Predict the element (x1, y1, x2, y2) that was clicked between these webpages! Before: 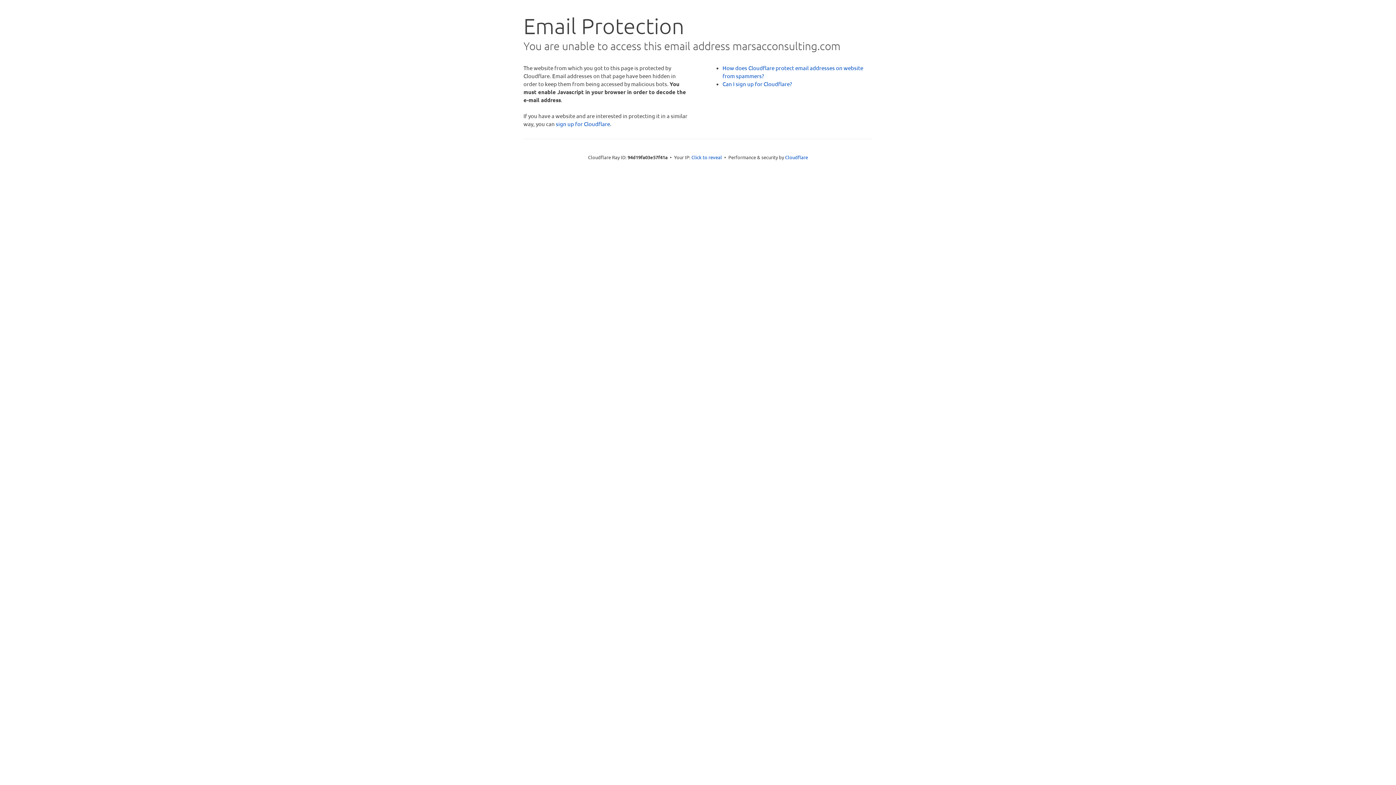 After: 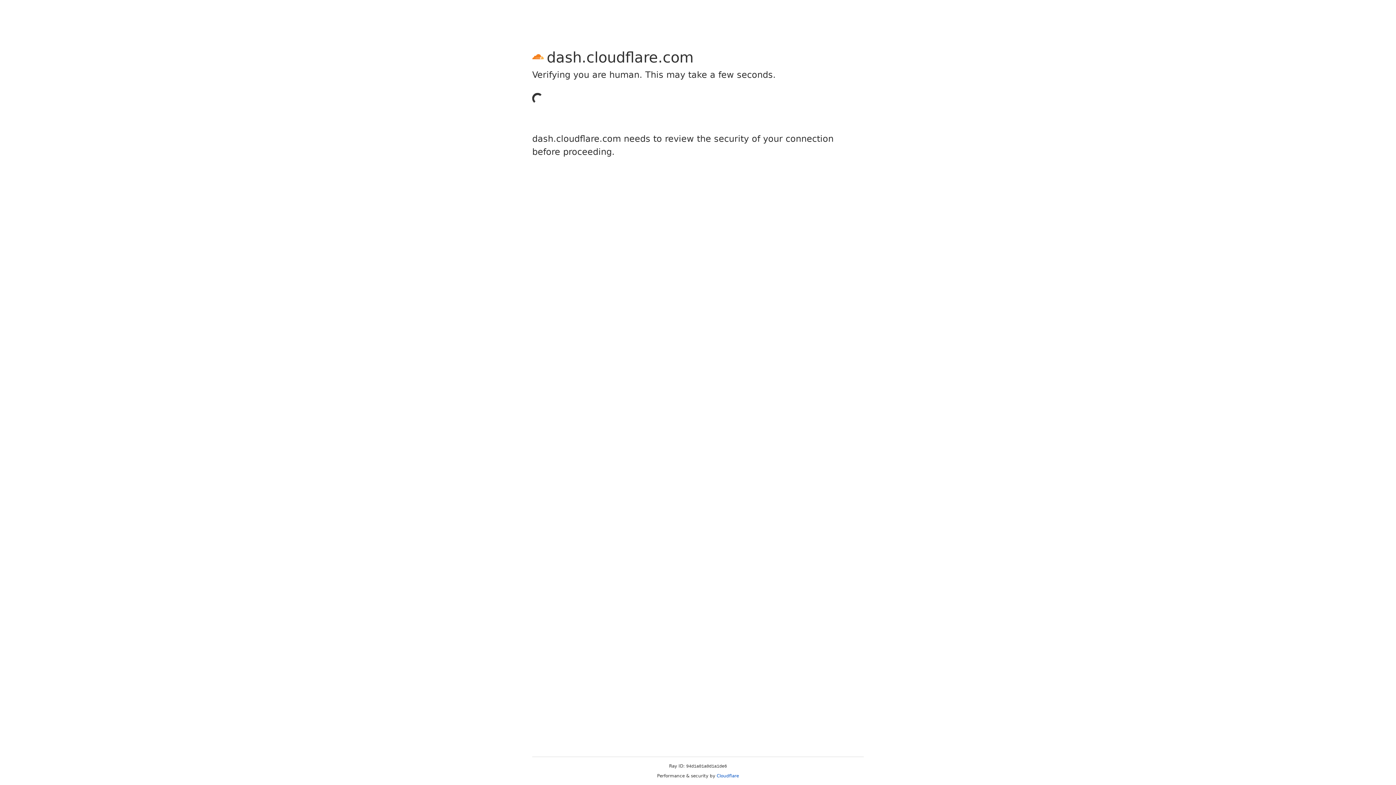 Action: bbox: (556, 120, 610, 127) label: sign up for Cloudflare